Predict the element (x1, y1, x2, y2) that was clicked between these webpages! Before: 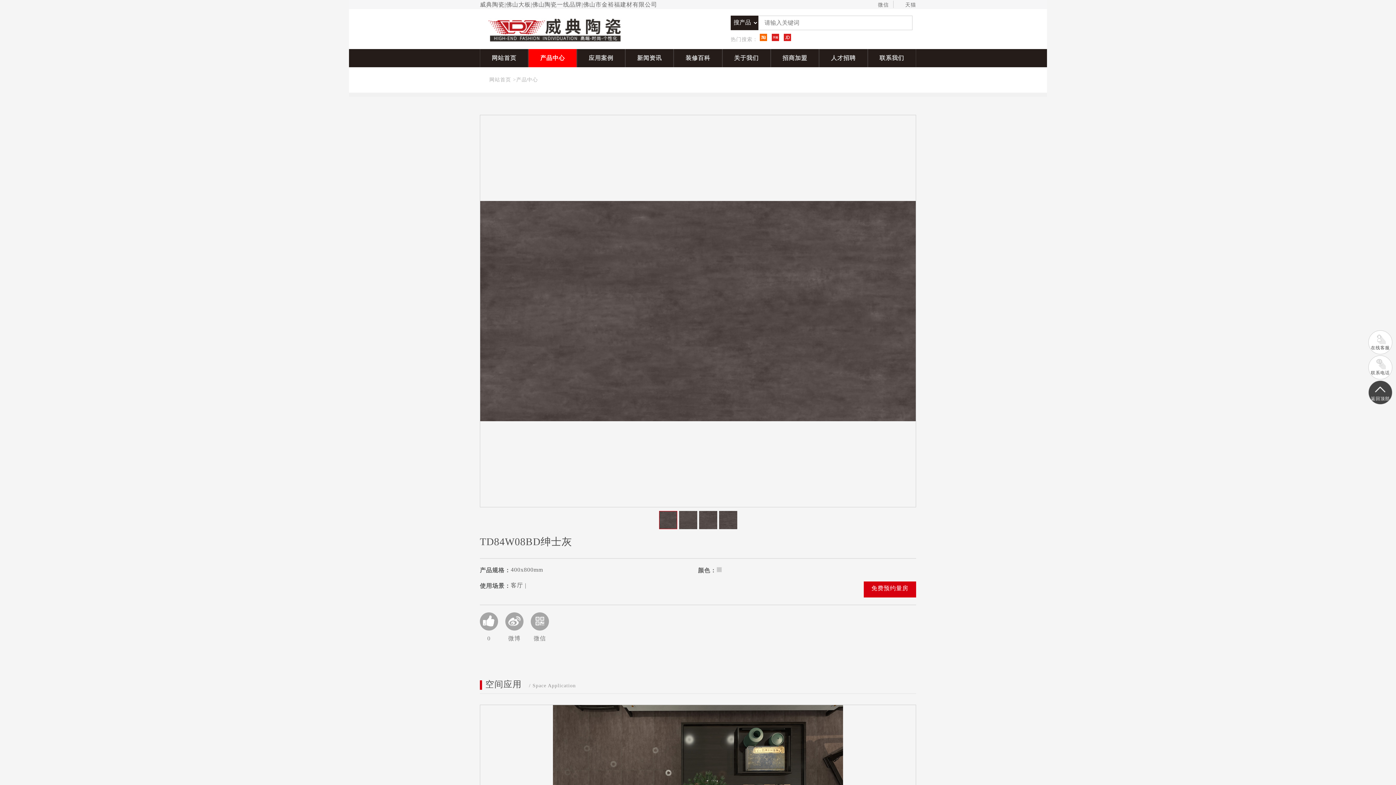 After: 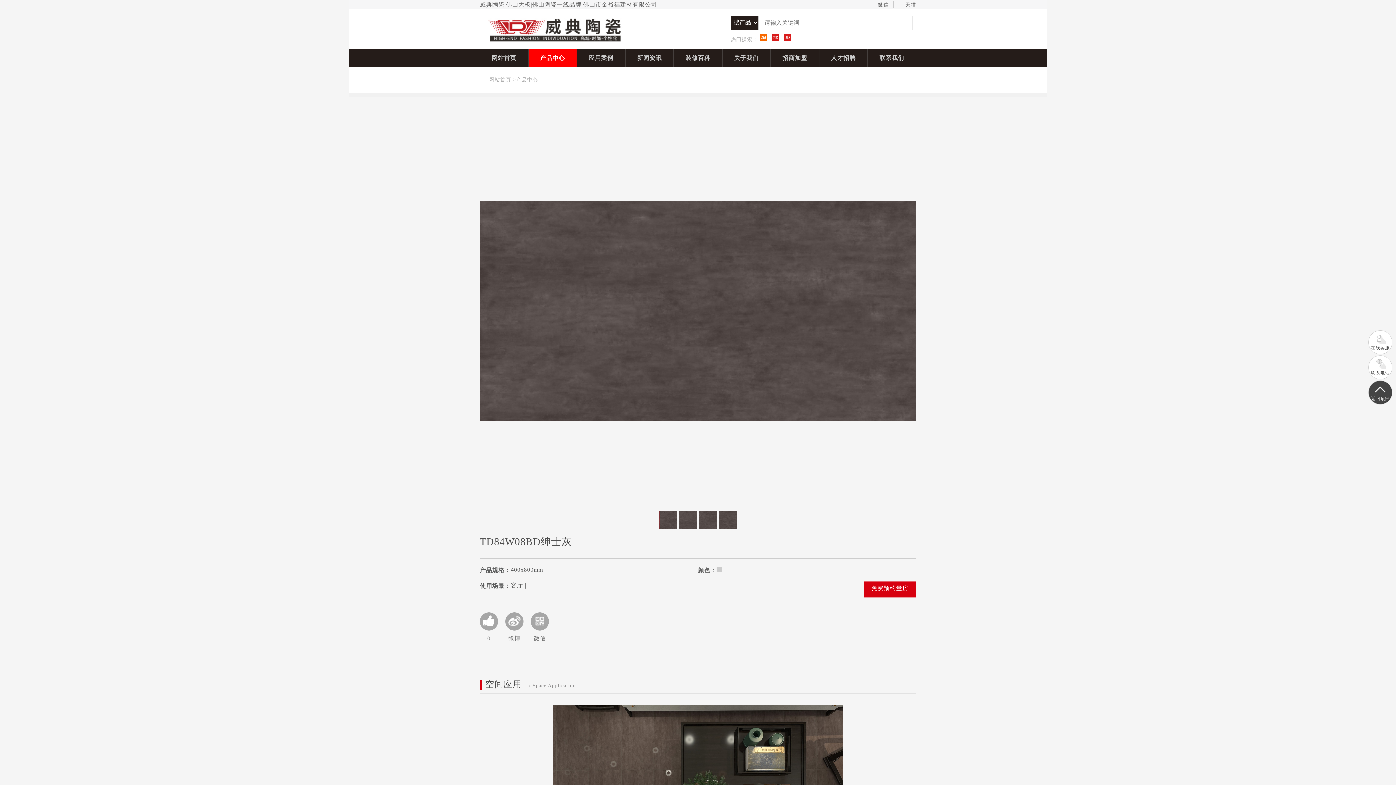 Action: bbox: (784, 33, 791, 40)